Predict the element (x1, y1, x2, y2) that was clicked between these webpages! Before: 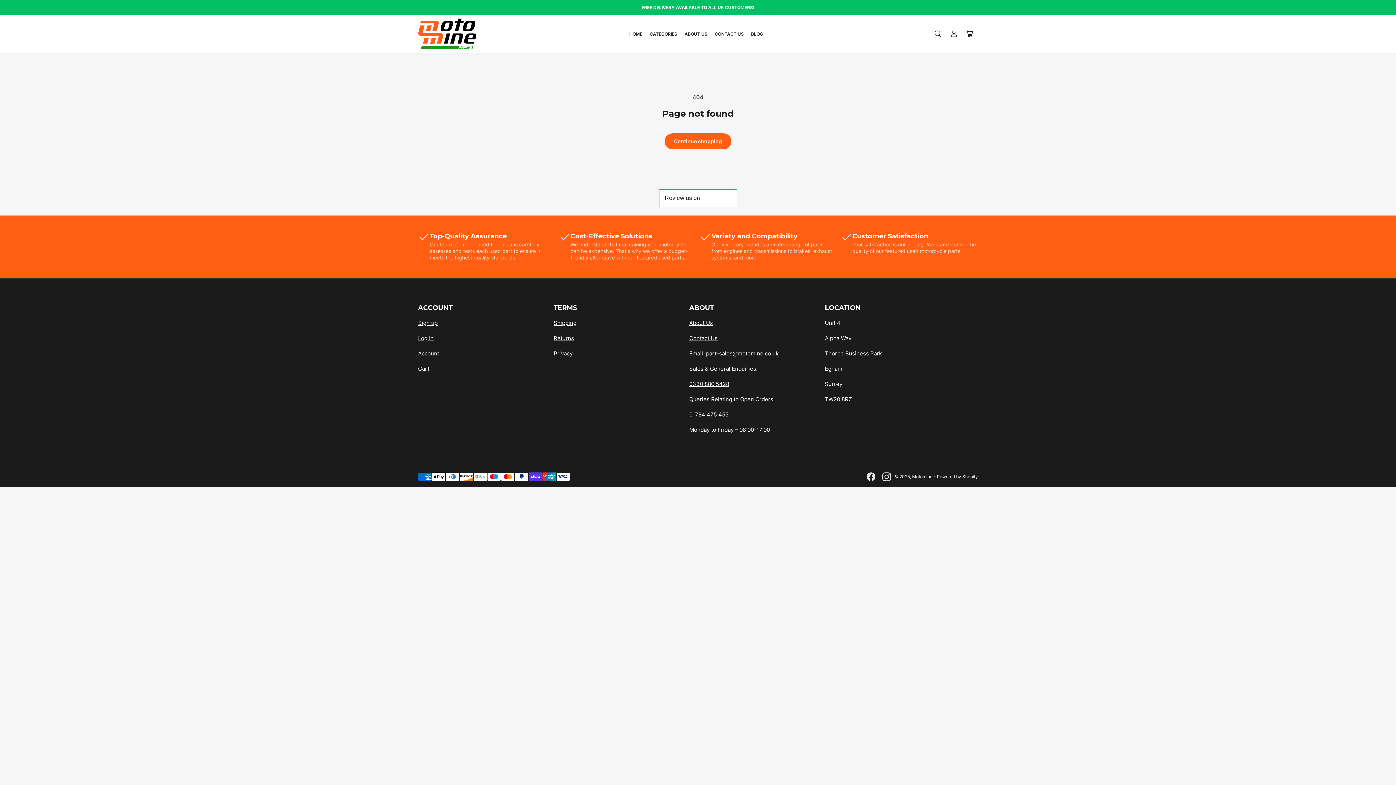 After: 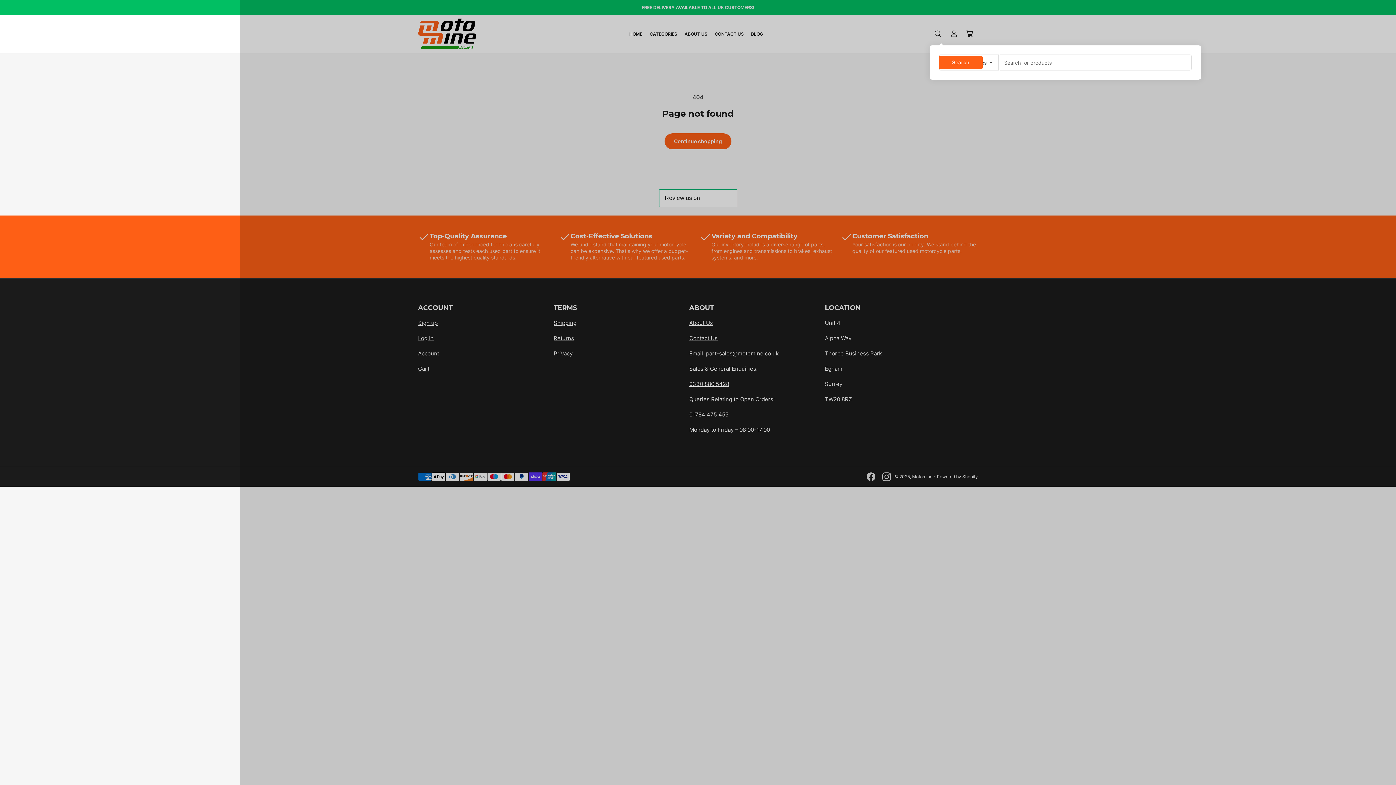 Action: bbox: (930, 25, 946, 41) label: Search